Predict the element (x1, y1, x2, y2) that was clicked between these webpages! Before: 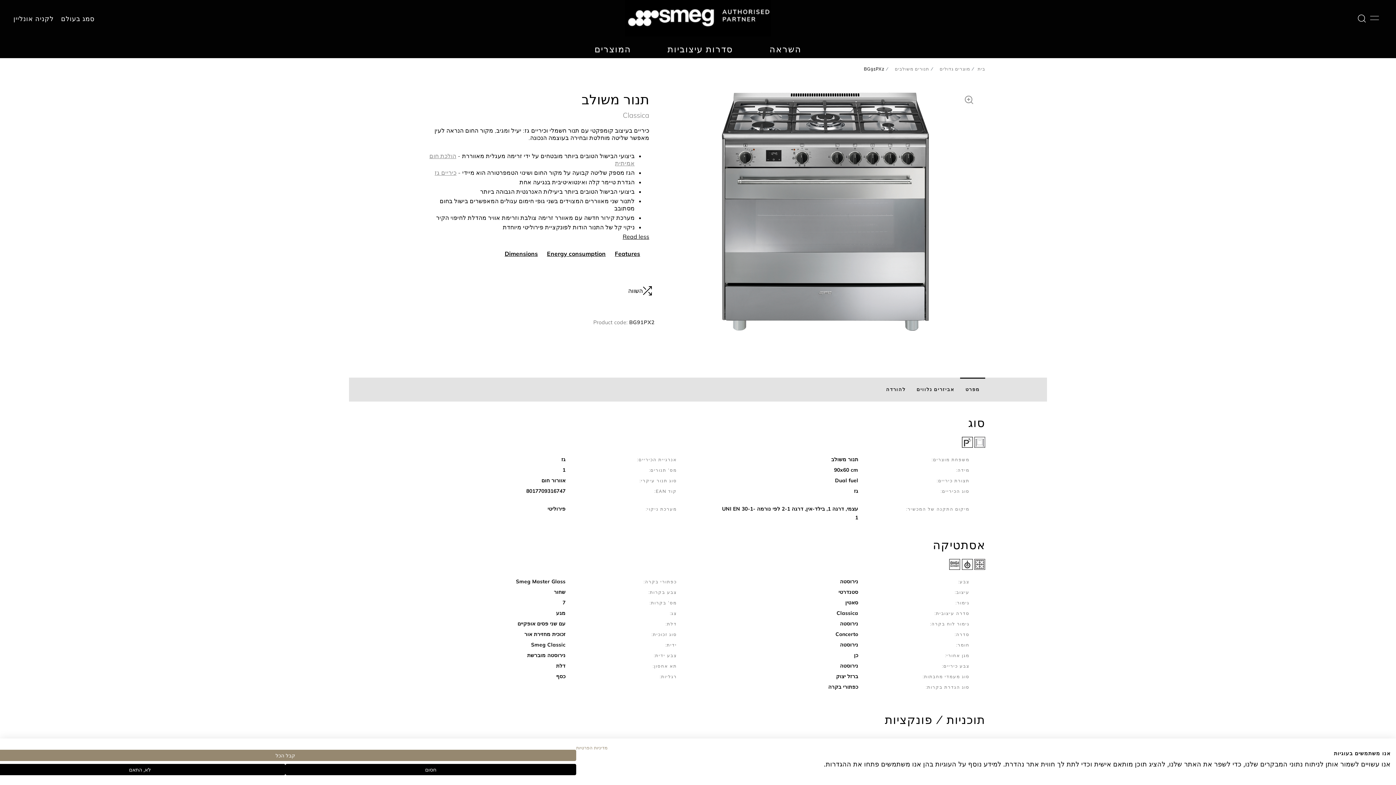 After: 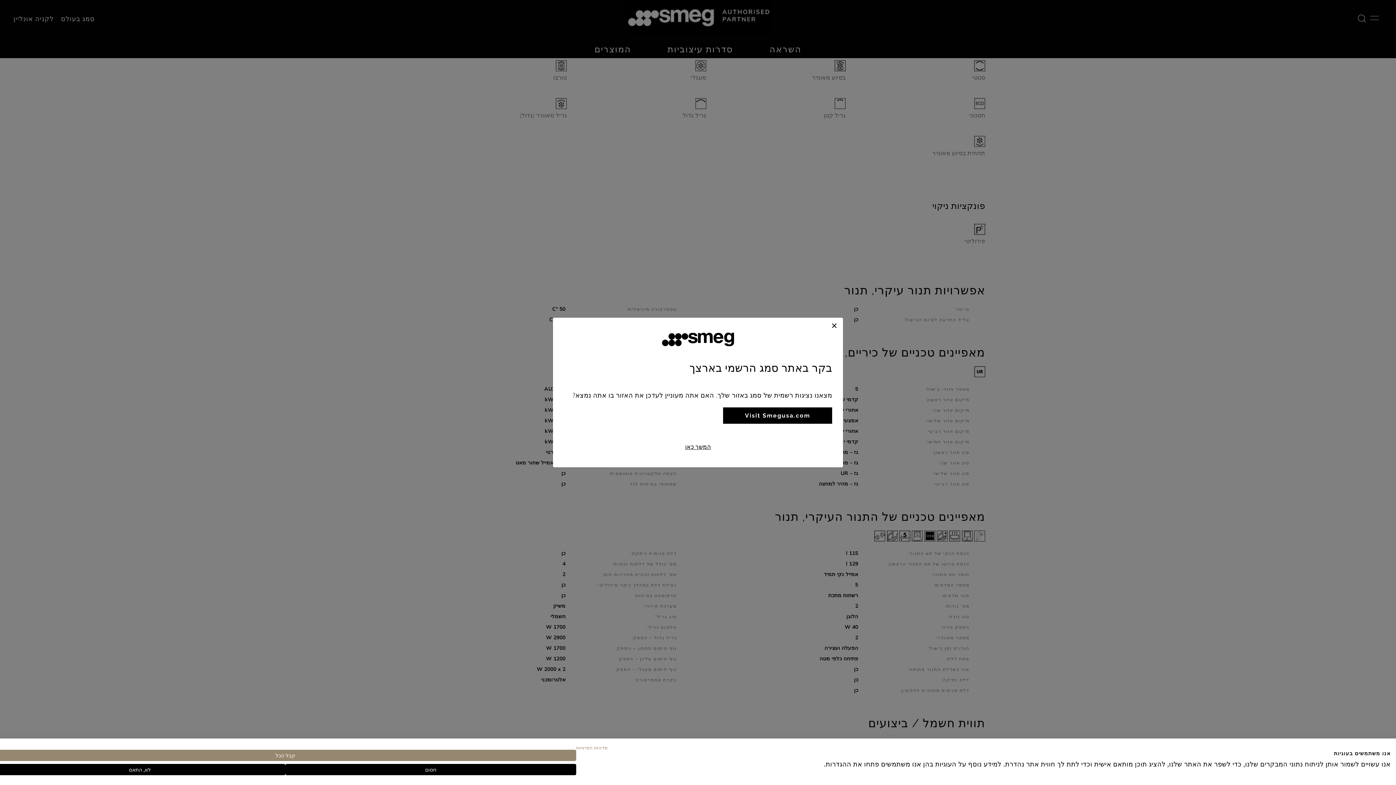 Action: label: Features bbox: (615, 247, 640, 260)